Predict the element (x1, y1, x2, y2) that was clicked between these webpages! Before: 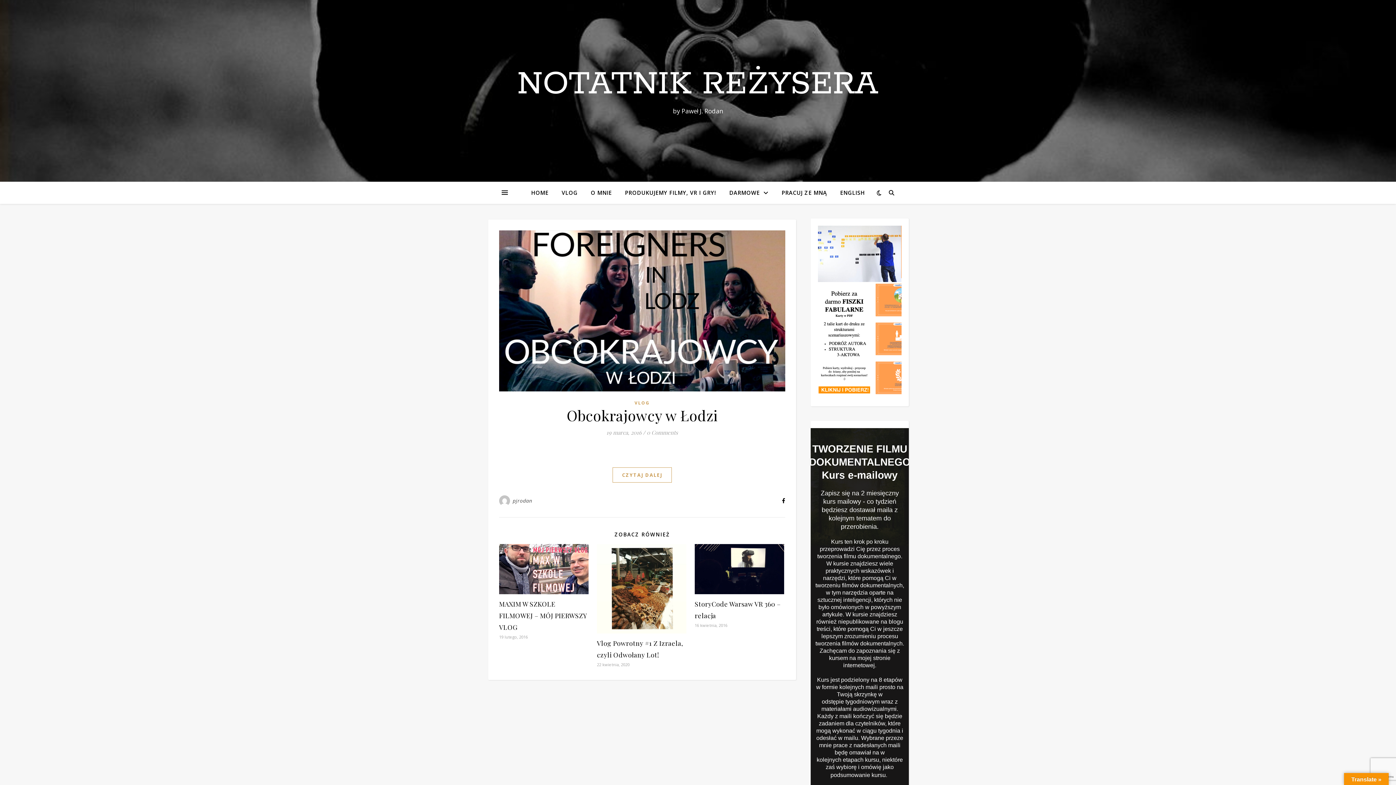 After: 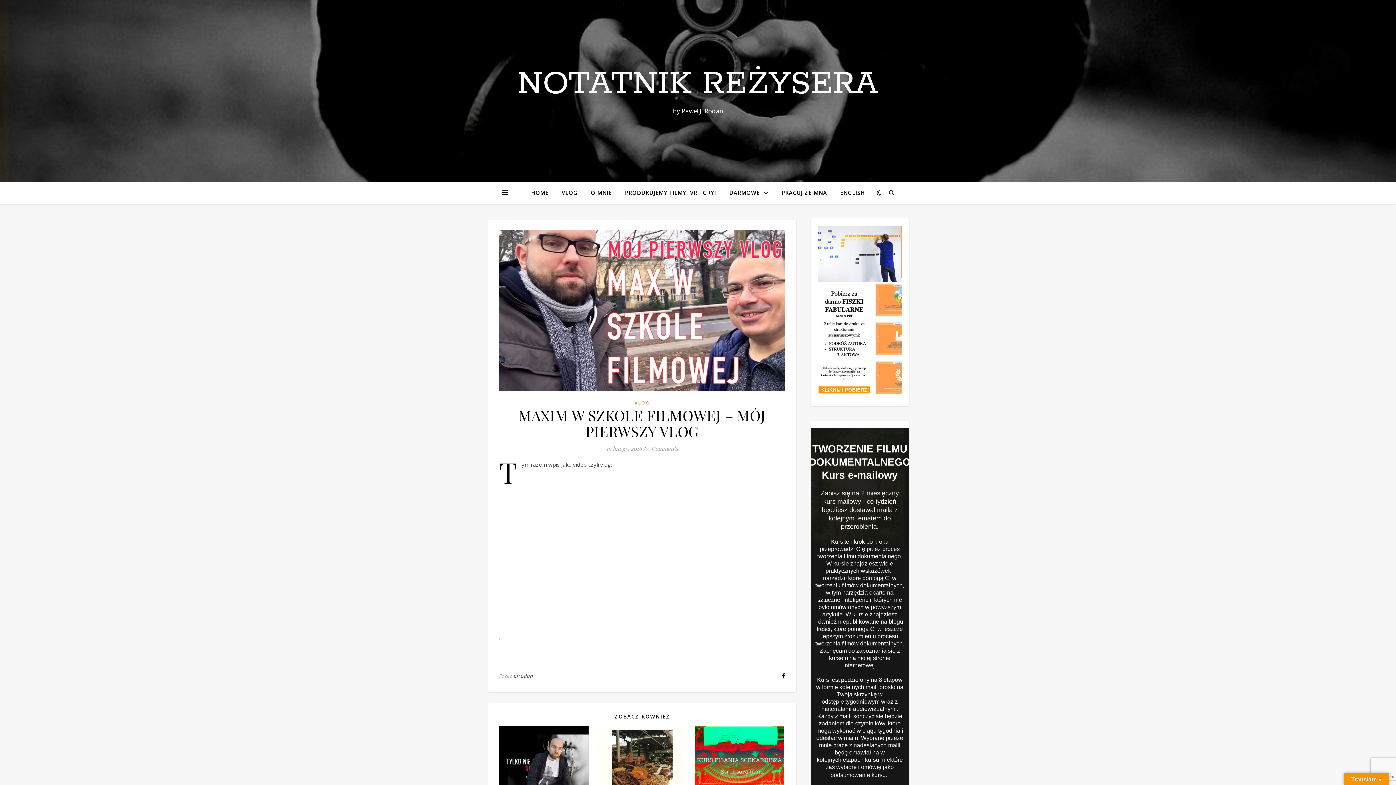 Action: bbox: (499, 544, 588, 594)